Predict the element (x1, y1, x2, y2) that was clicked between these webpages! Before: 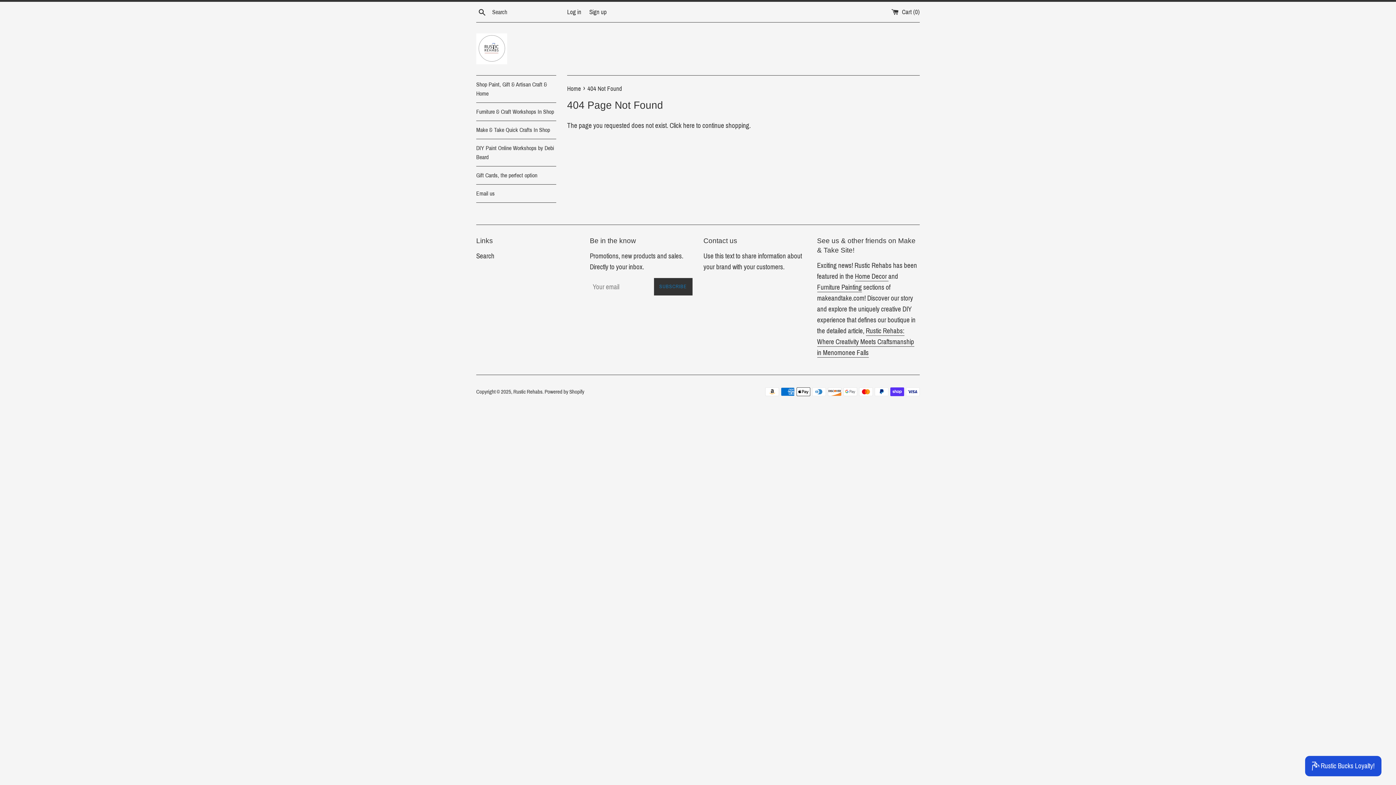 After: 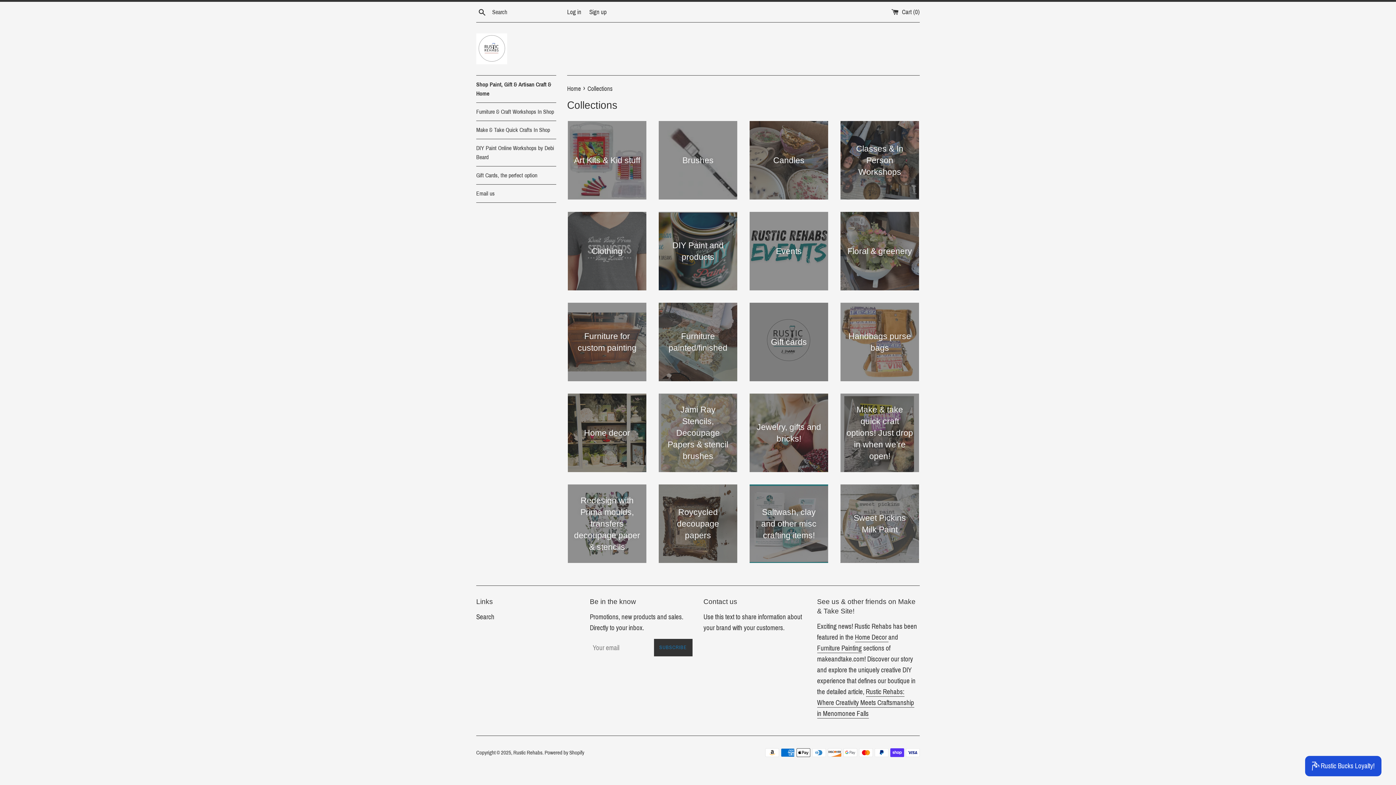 Action: bbox: (476, 75, 556, 102) label: Shop Paint, Gift & Artisan Craft & Home